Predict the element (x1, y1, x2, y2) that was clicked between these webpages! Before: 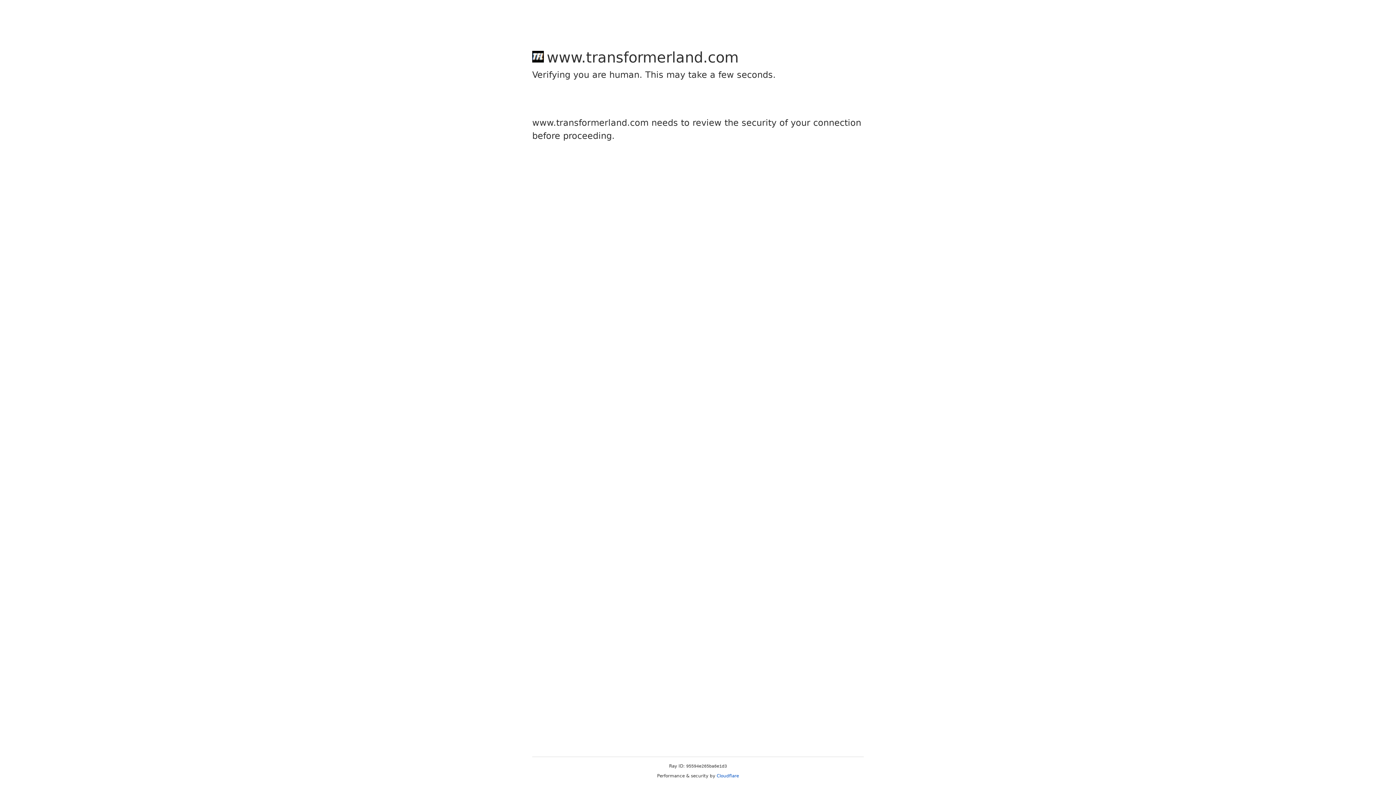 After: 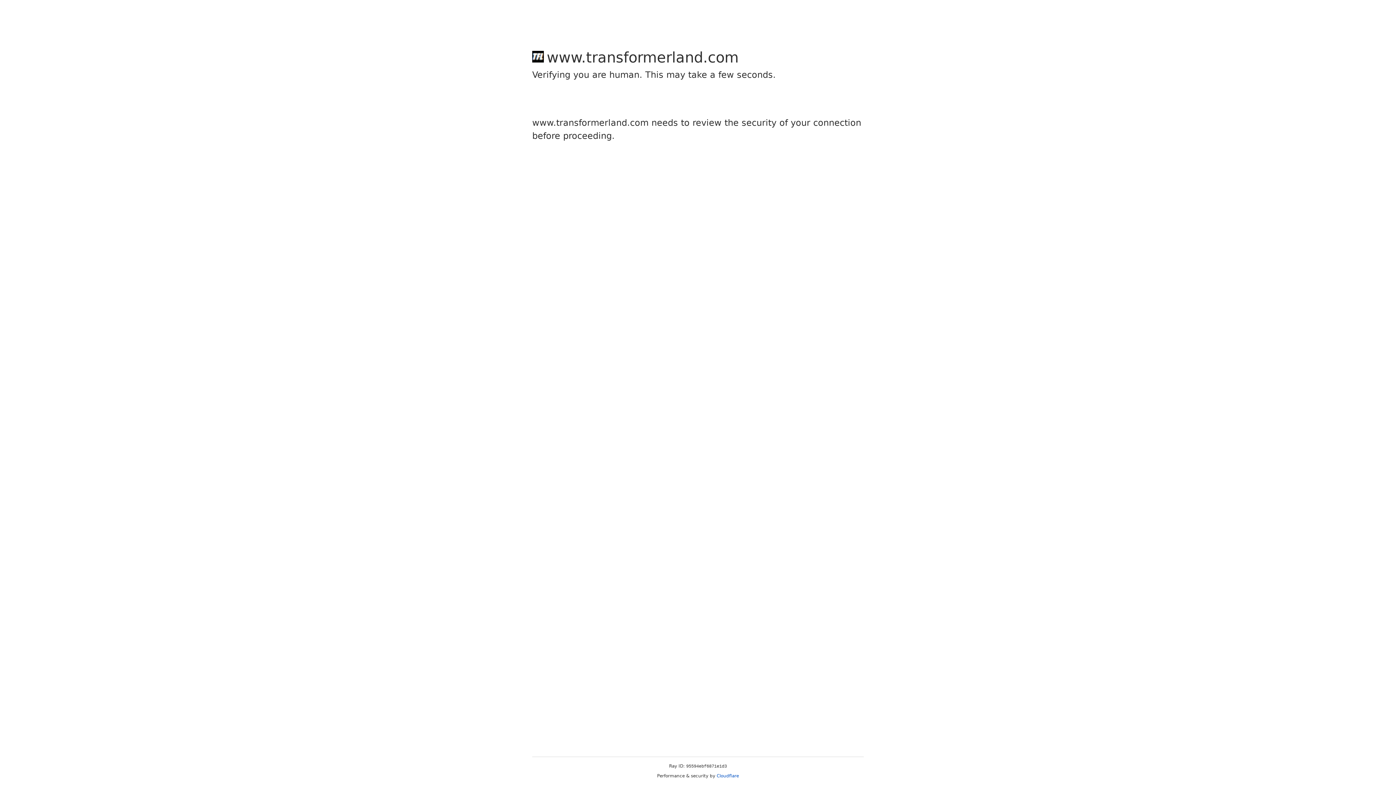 Action: bbox: (716, 773, 739, 778) label: Cloudflare